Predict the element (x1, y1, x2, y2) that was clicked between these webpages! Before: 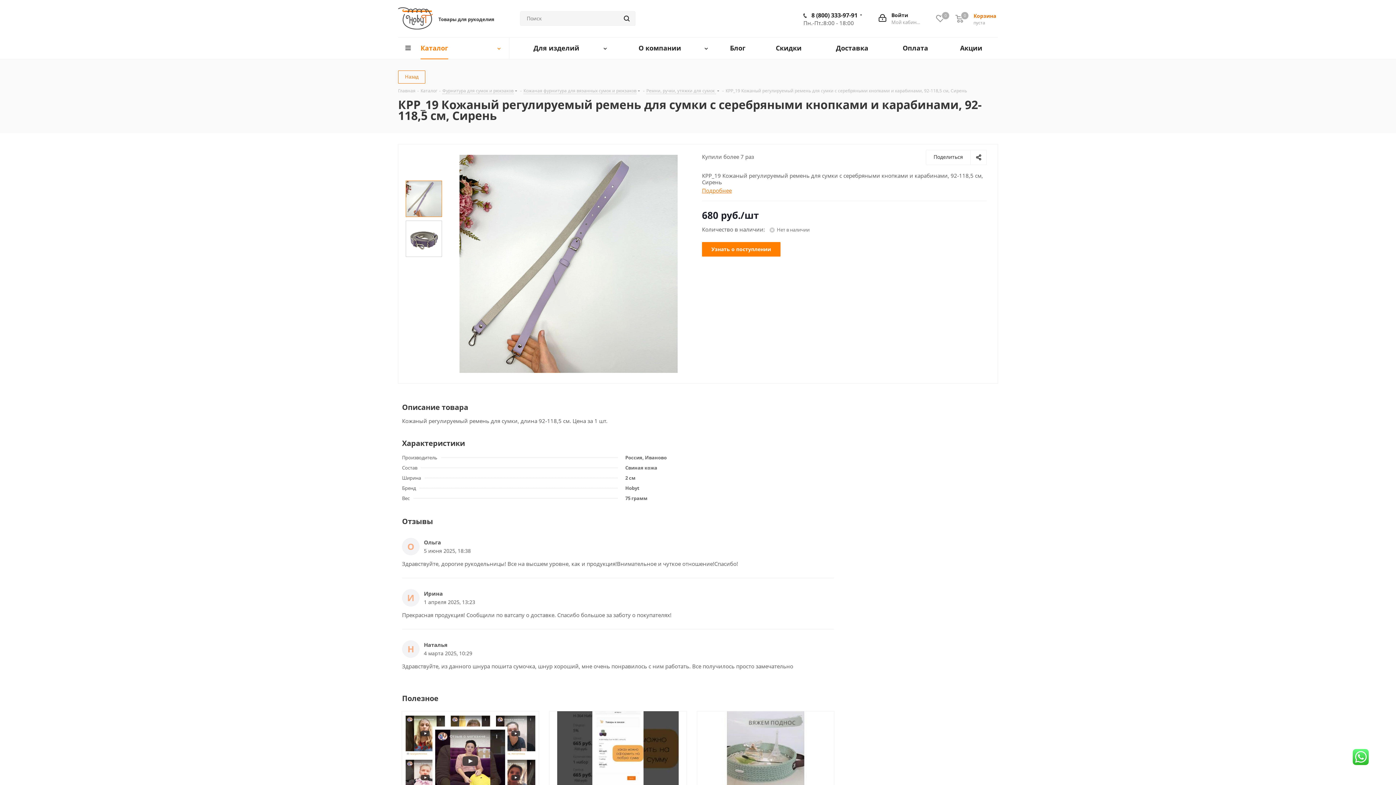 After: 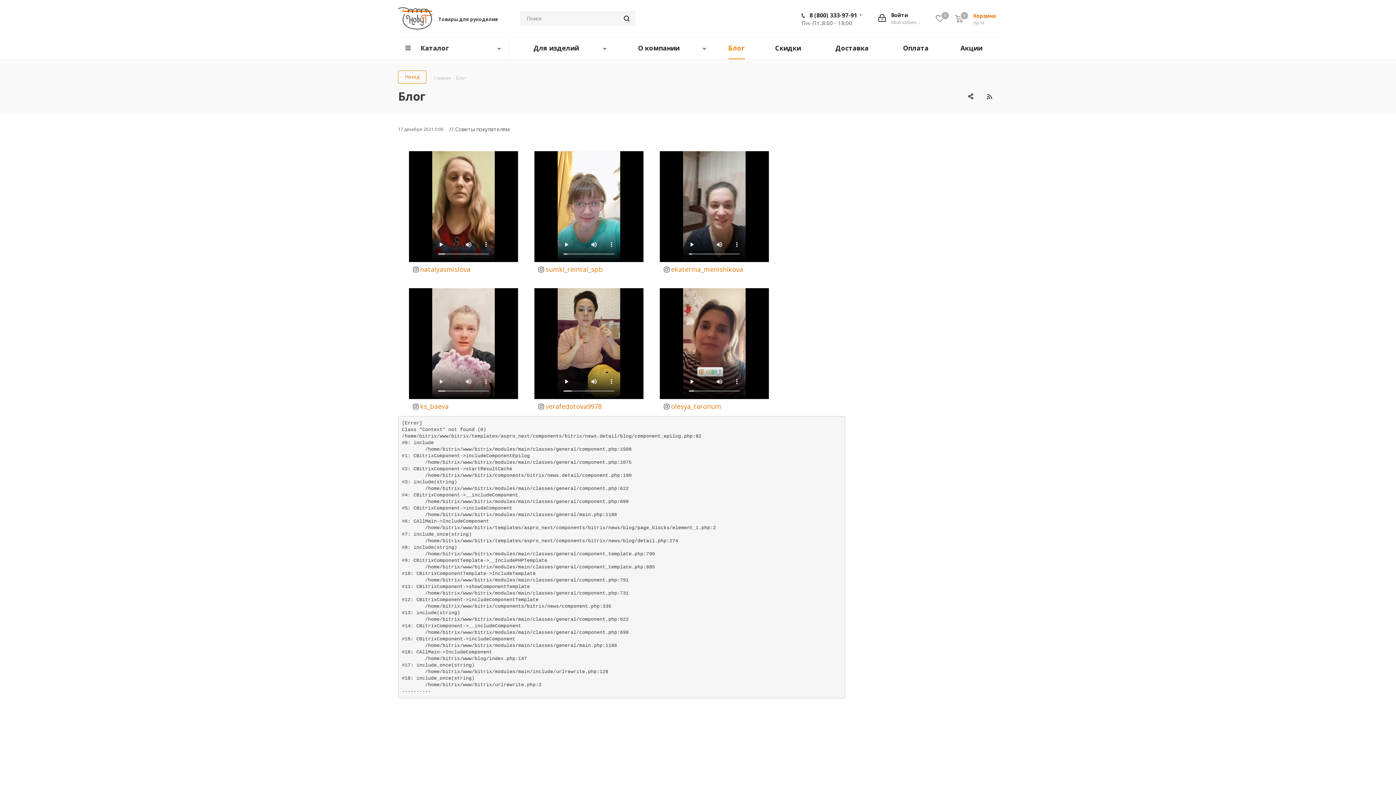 Action: bbox: (402, 752, 538, 760)